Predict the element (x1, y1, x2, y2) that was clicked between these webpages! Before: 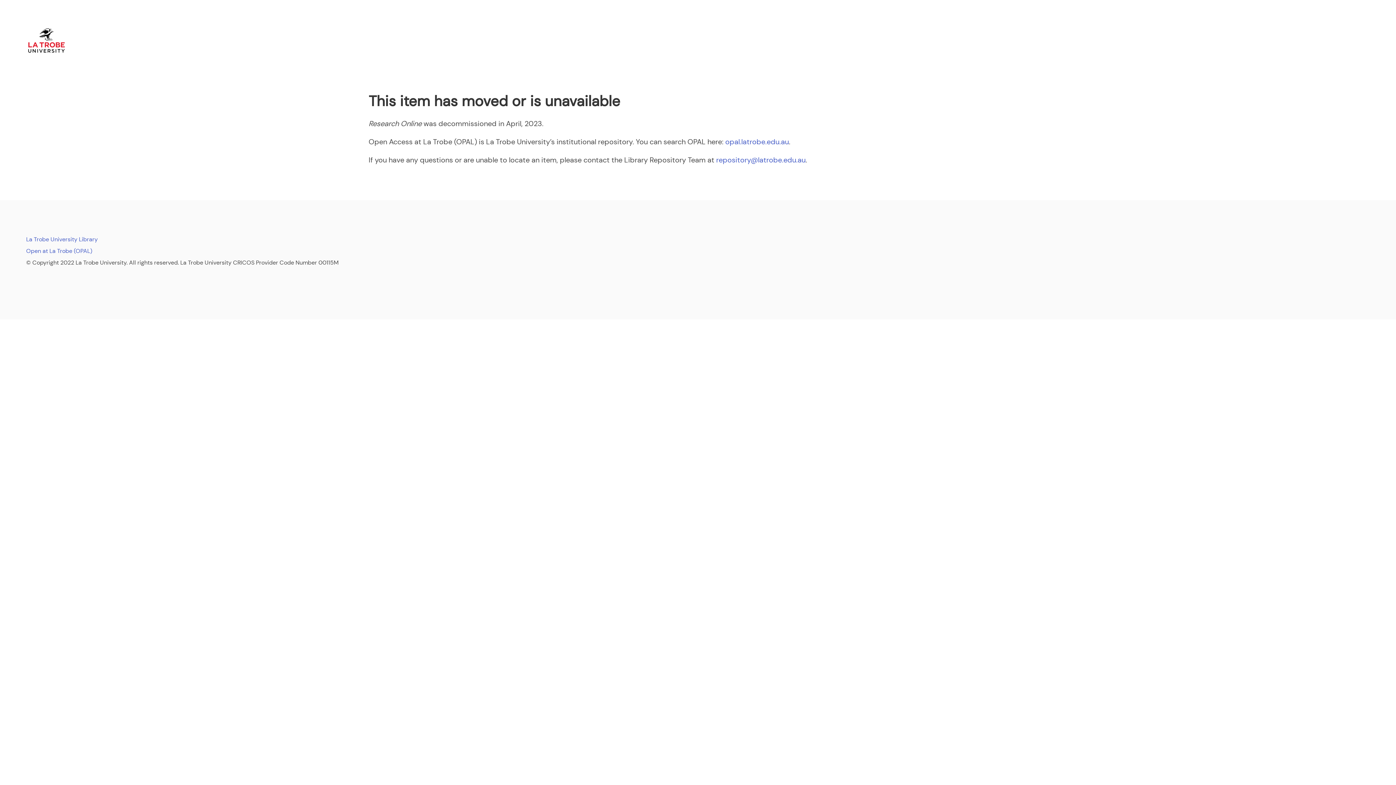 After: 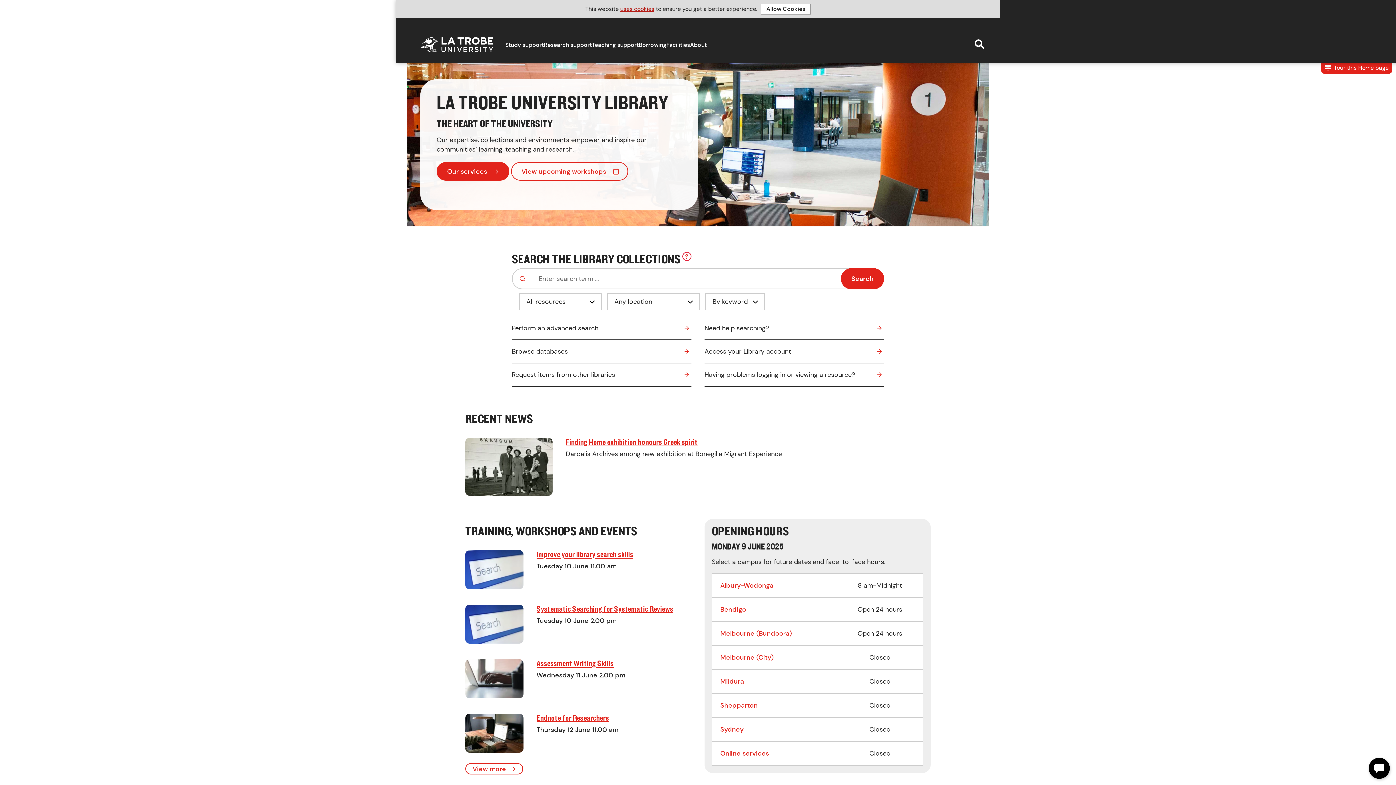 Action: bbox: (26, 235, 97, 243) label: La Trobe University Library